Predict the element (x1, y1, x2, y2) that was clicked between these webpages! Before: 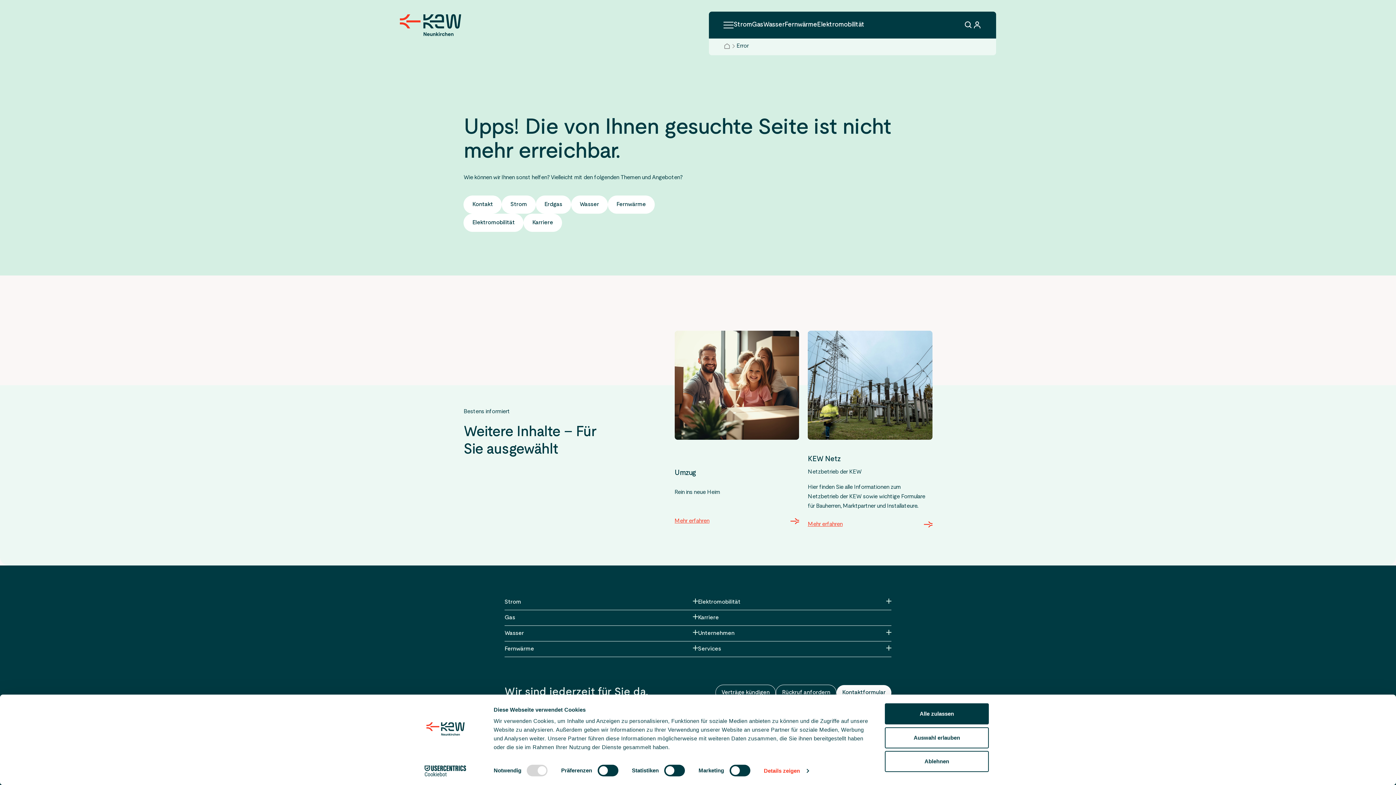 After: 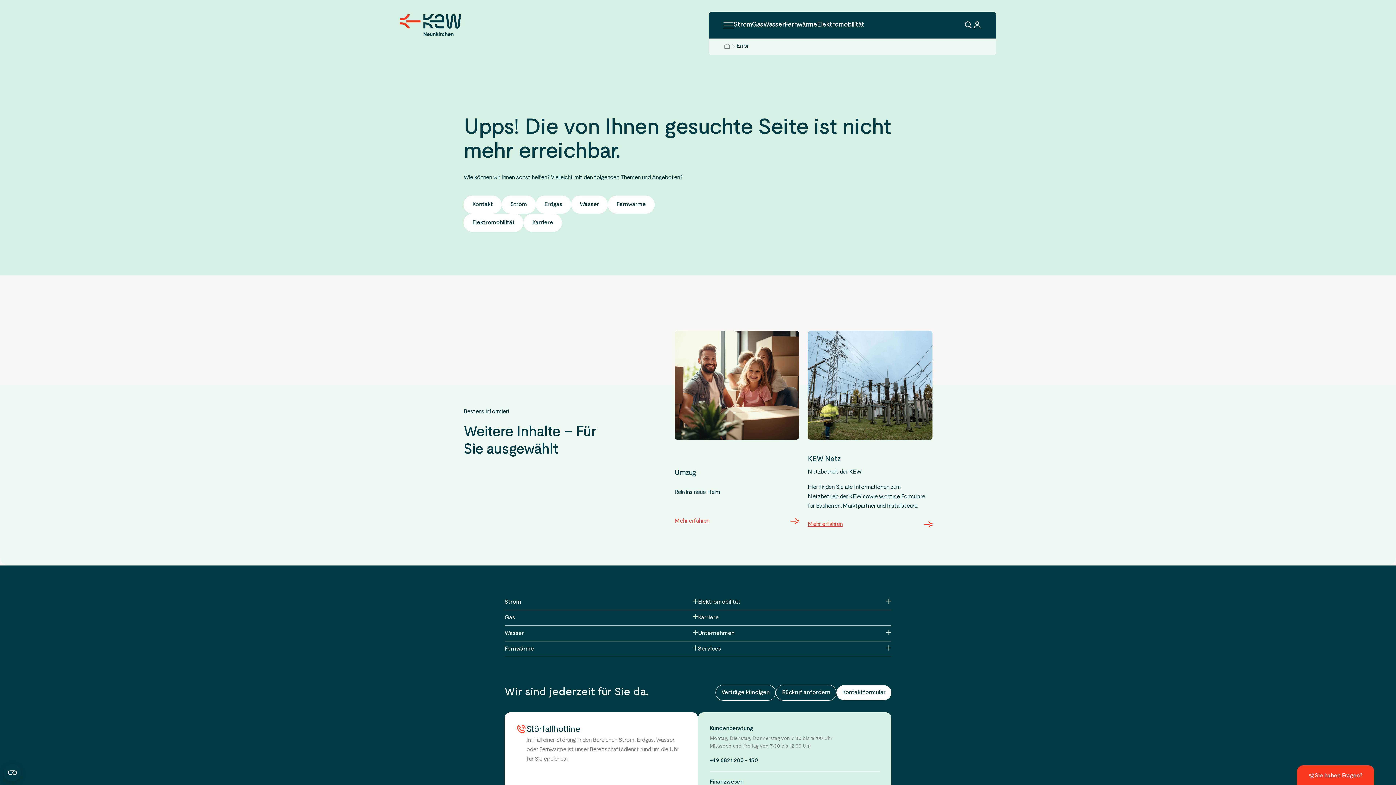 Action: bbox: (885, 703, 989, 724) label: Alle zulassen